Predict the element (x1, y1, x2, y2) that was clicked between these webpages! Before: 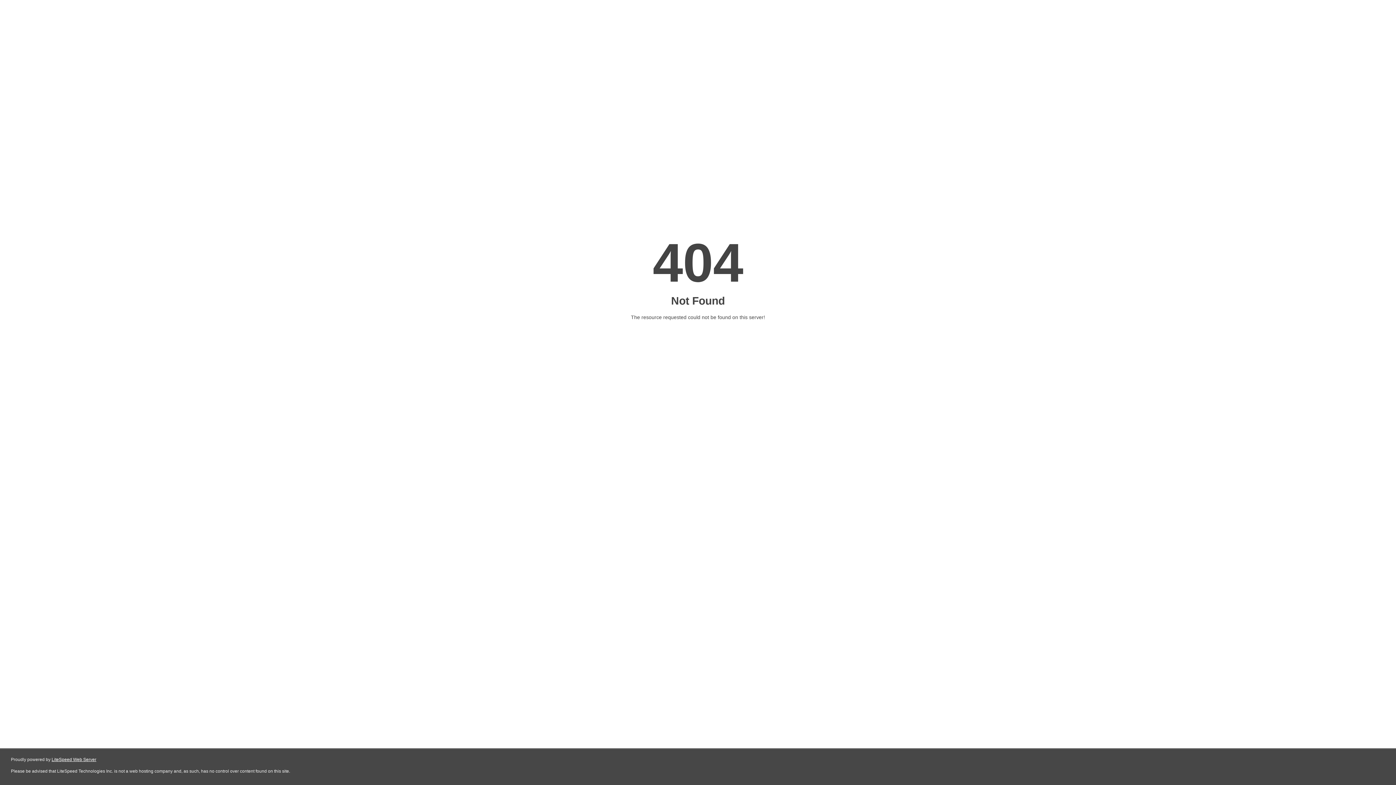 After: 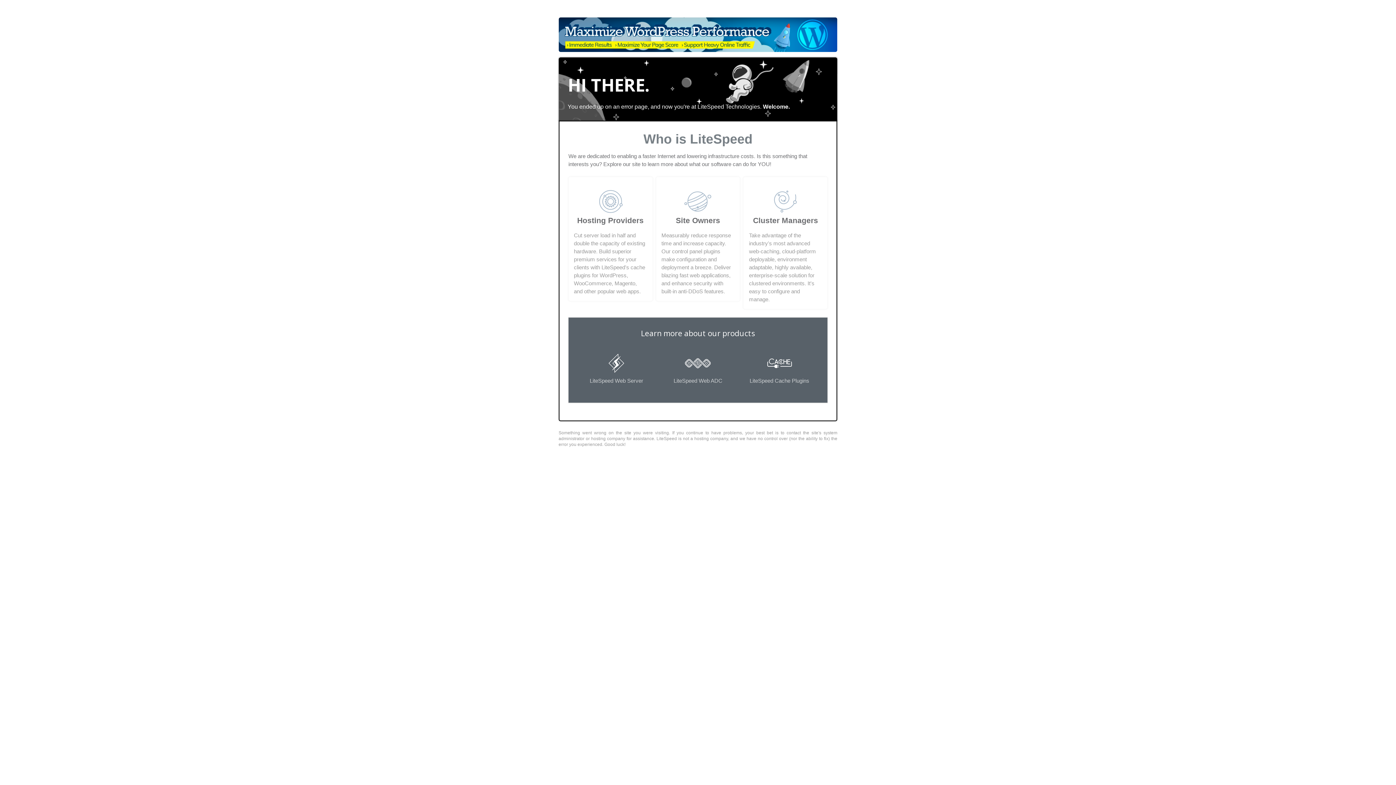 Action: bbox: (51, 757, 96, 762) label: LiteSpeed Web Server